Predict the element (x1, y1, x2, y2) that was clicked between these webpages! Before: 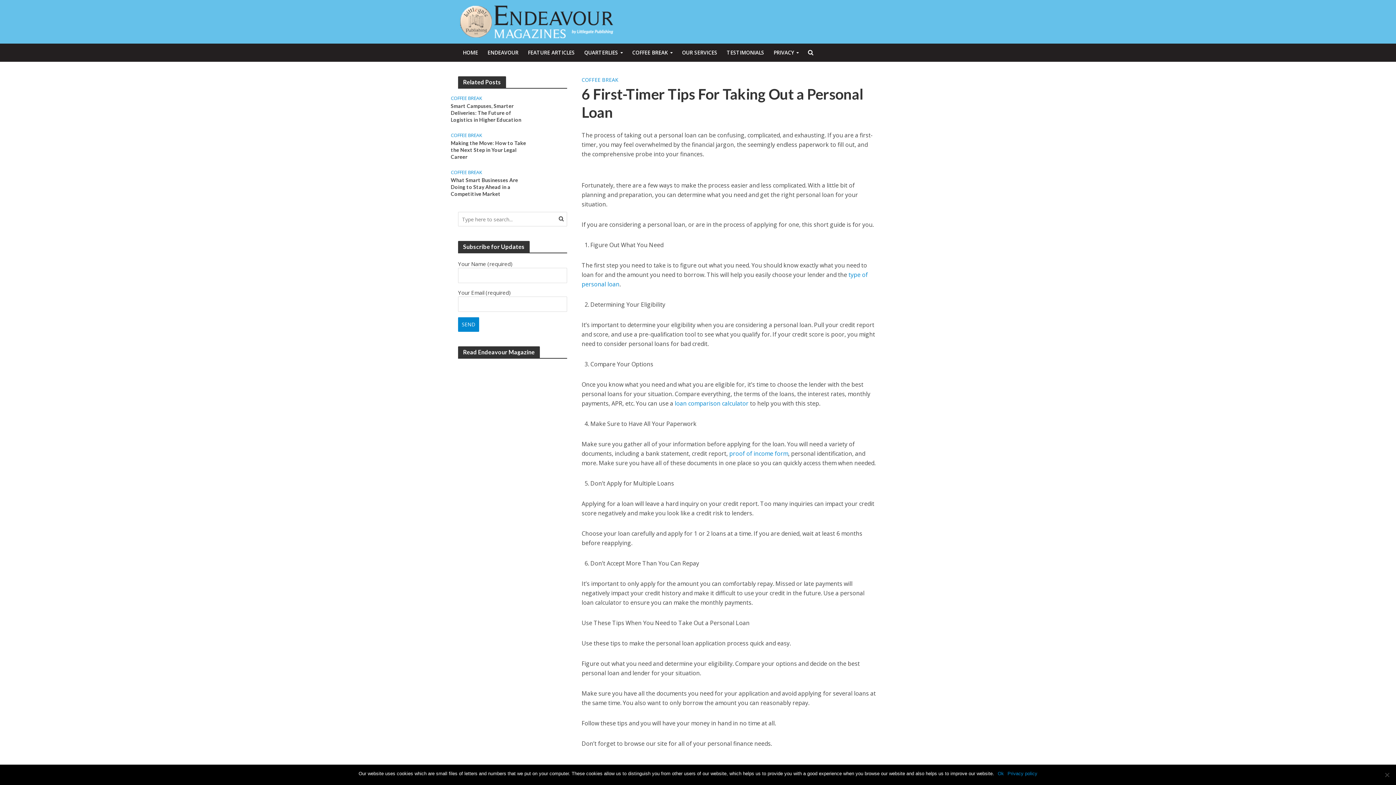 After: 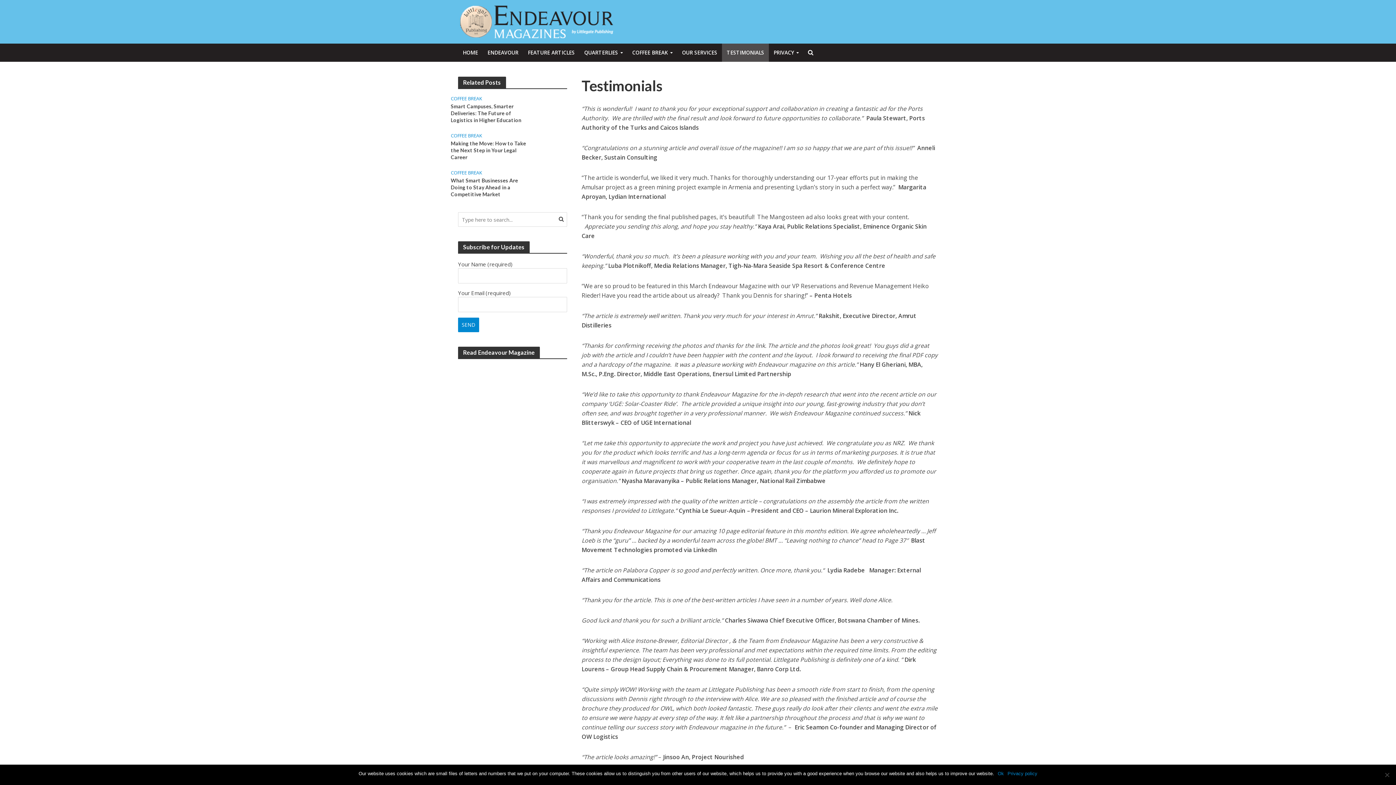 Action: bbox: (722, 43, 769, 61) label: TESTIMONIALS